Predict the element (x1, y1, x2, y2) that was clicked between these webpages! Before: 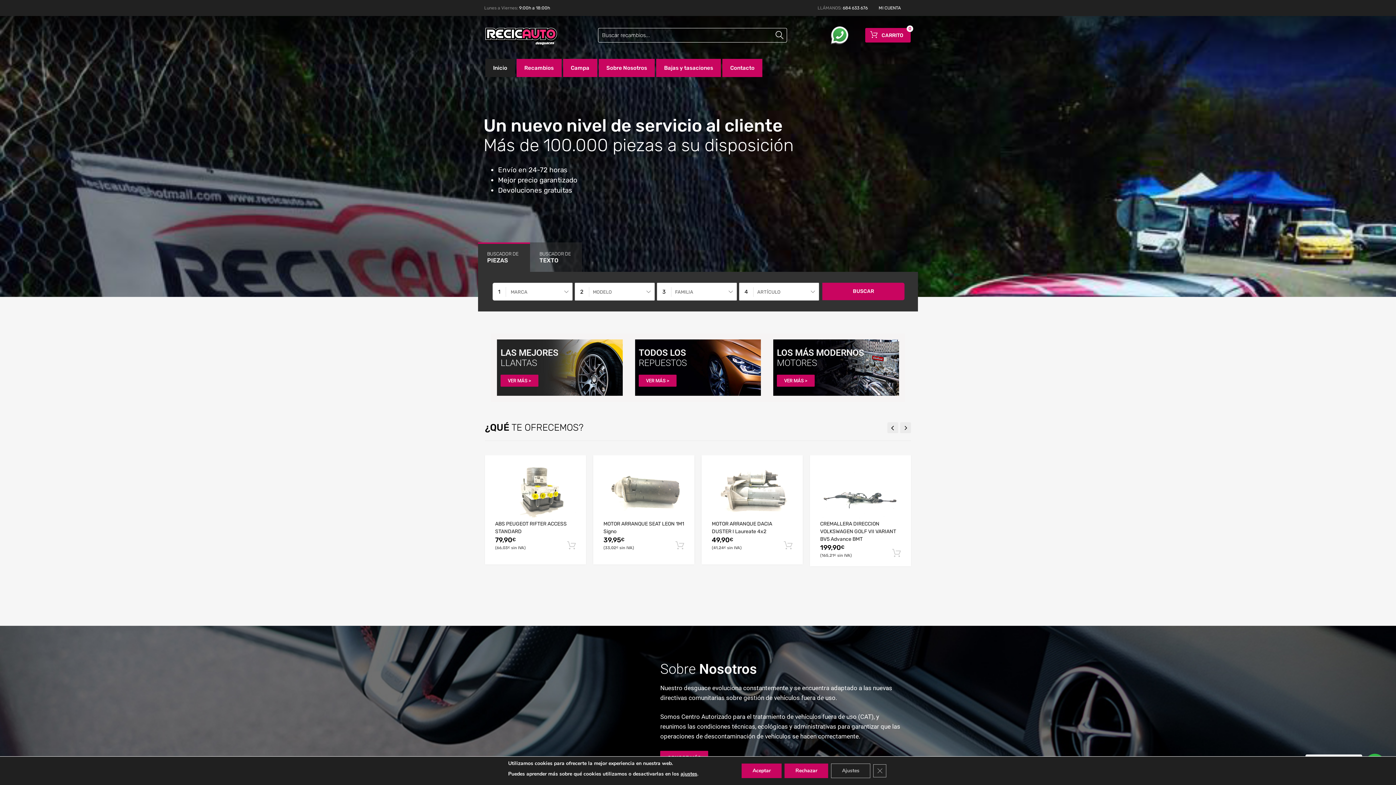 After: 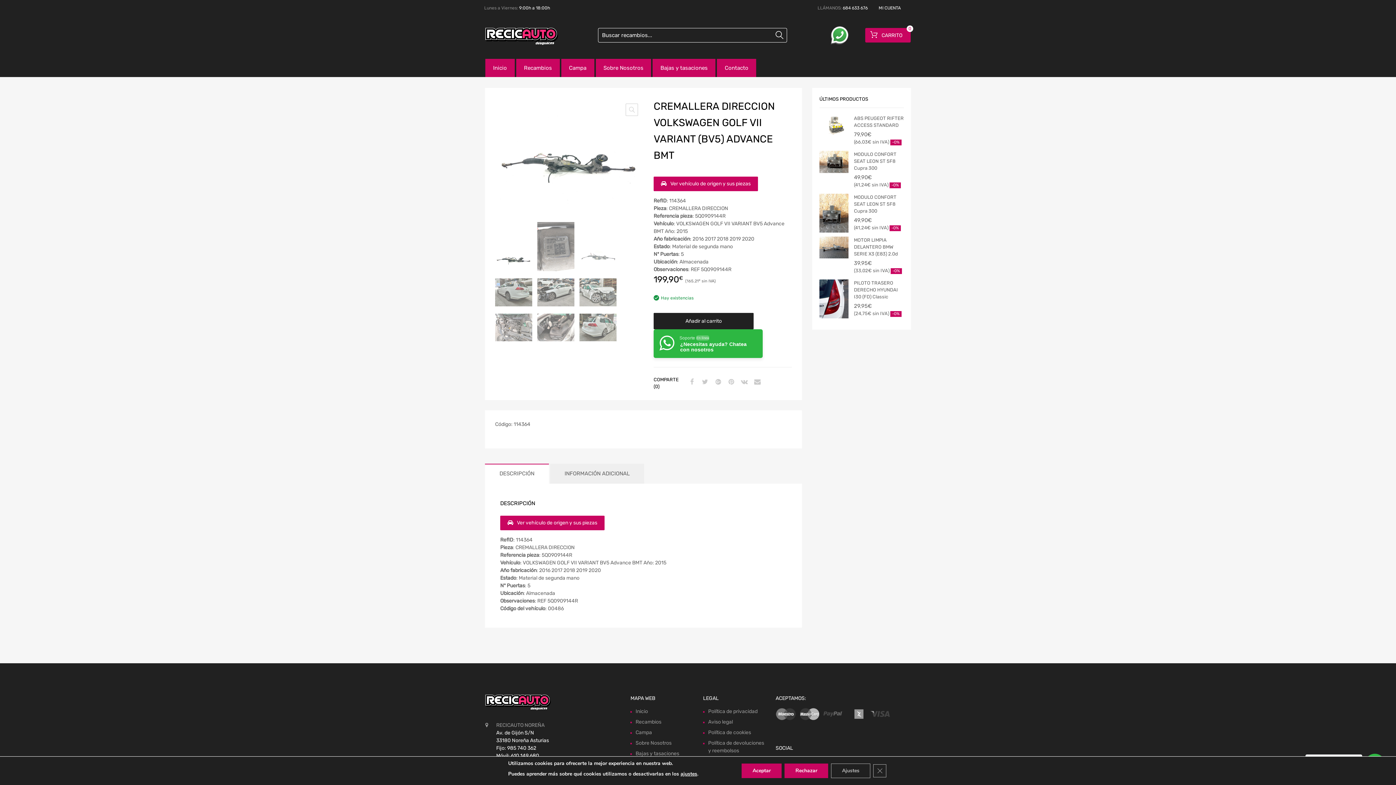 Action: bbox: (820, 520, 901, 543) label: CREMALLERA DIRECCION VOLKSWAGEN GOLF VII VARIANT BV5 Advance BMT